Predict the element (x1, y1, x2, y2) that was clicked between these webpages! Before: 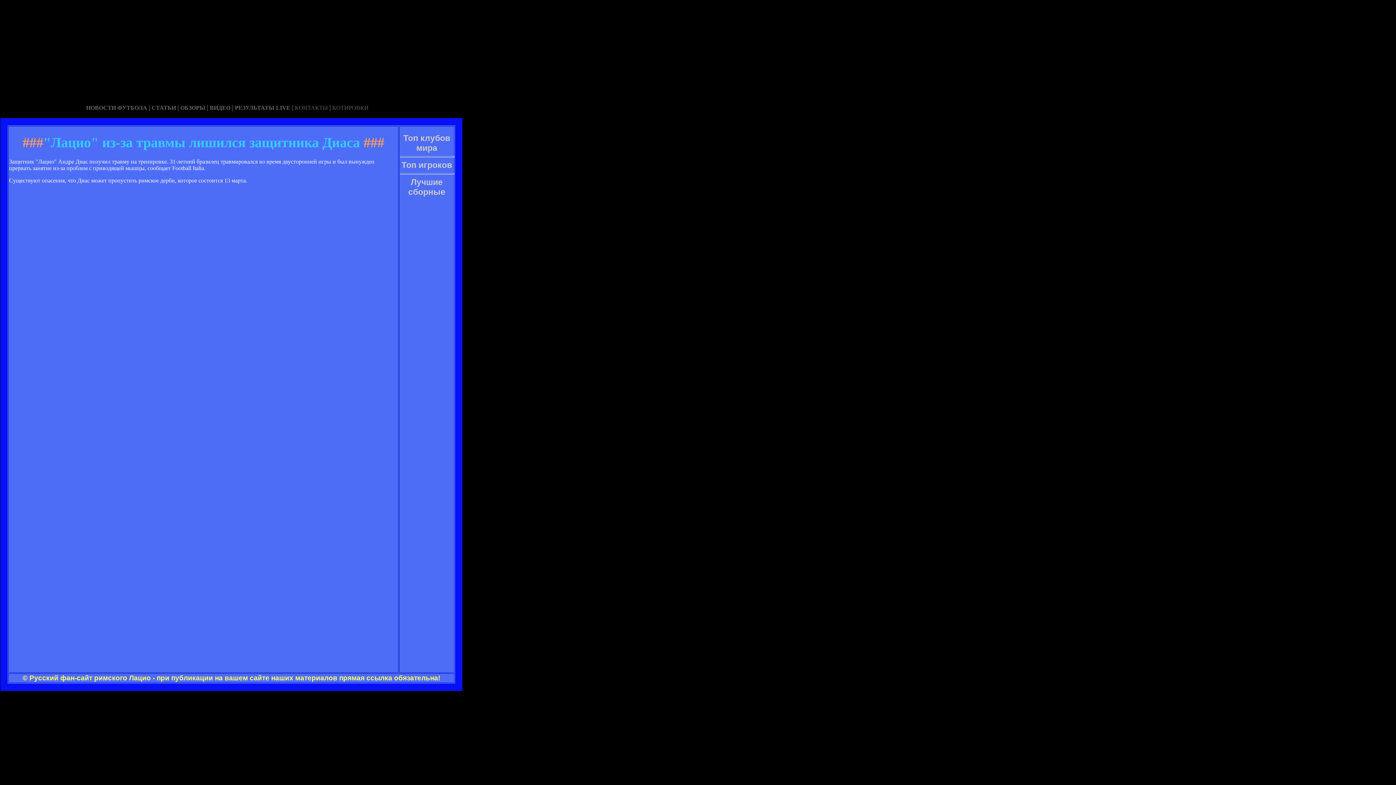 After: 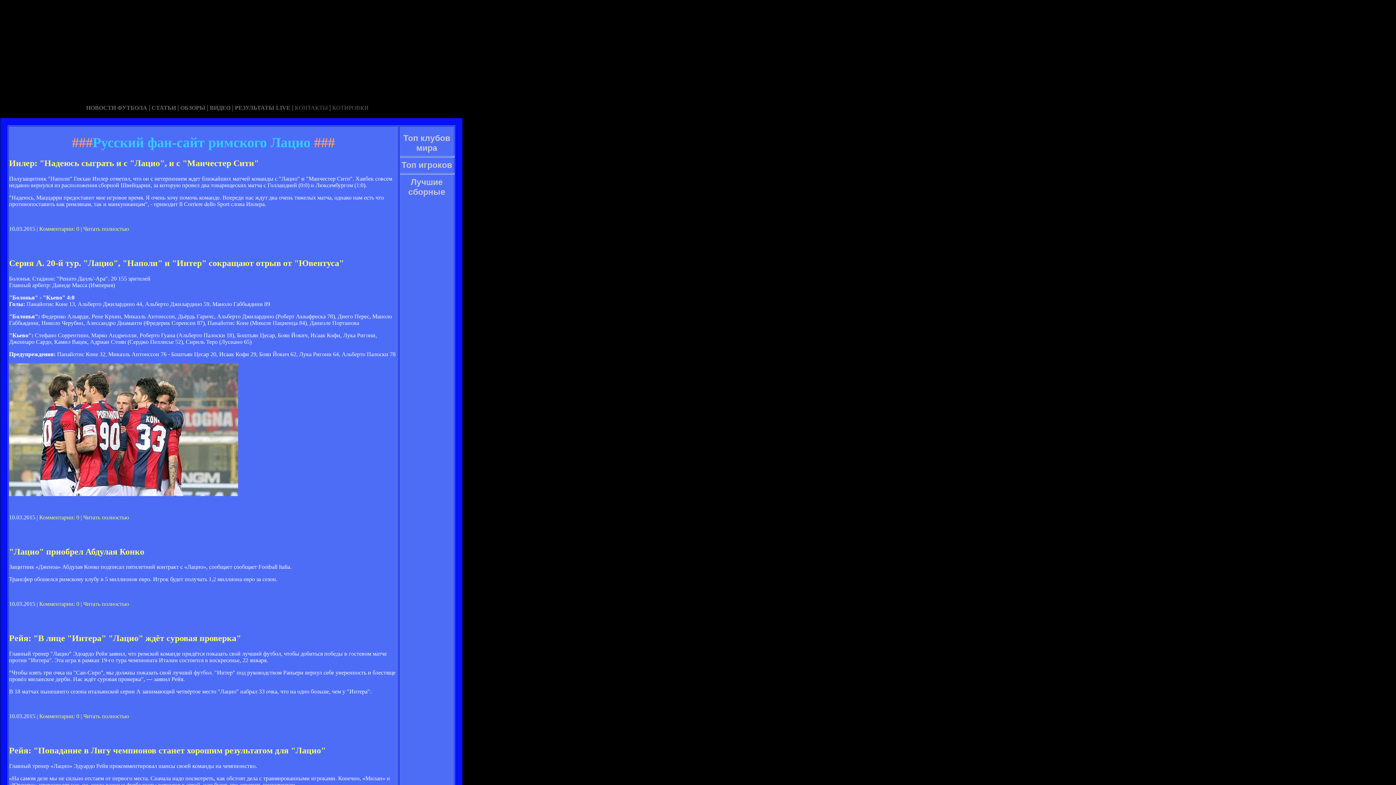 Action: label:   bbox: (228, 111, 230, 117)